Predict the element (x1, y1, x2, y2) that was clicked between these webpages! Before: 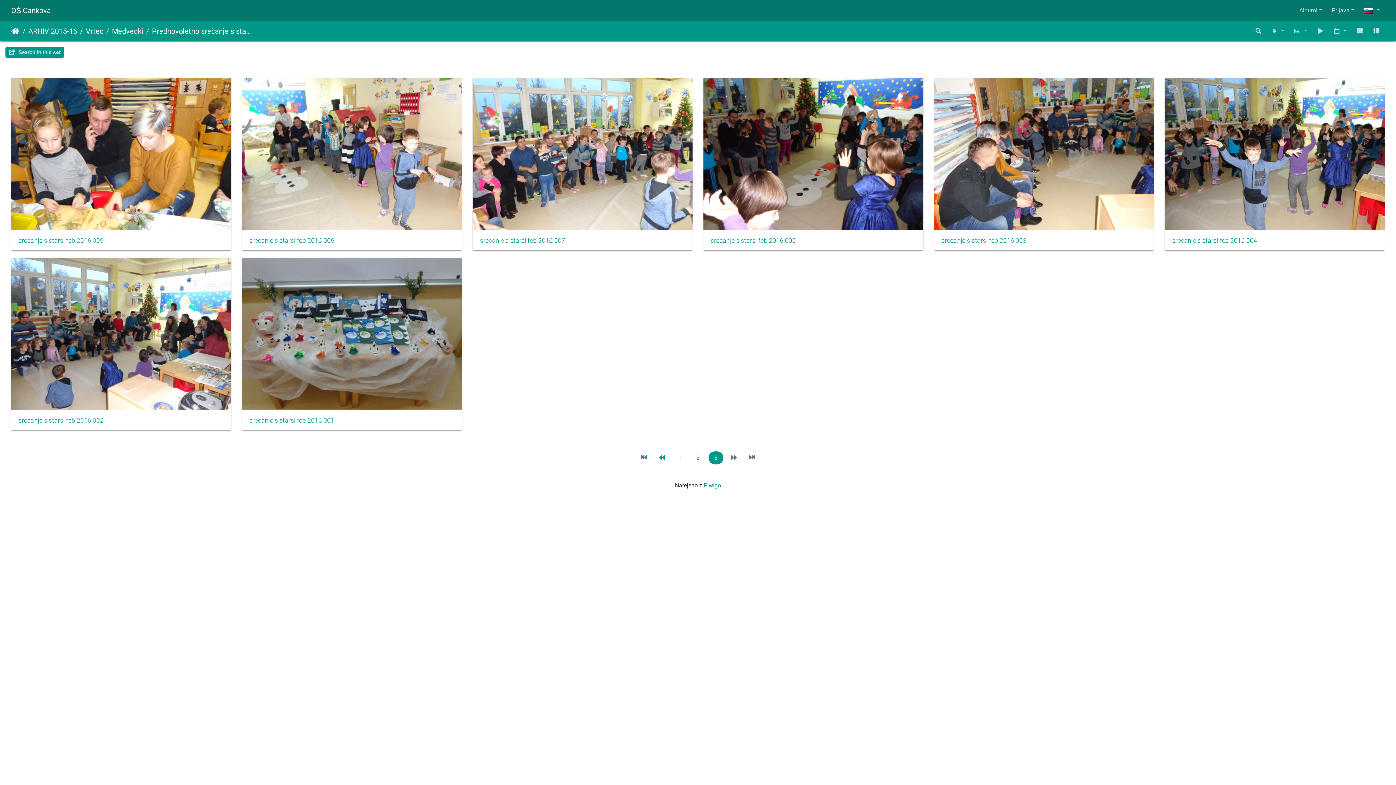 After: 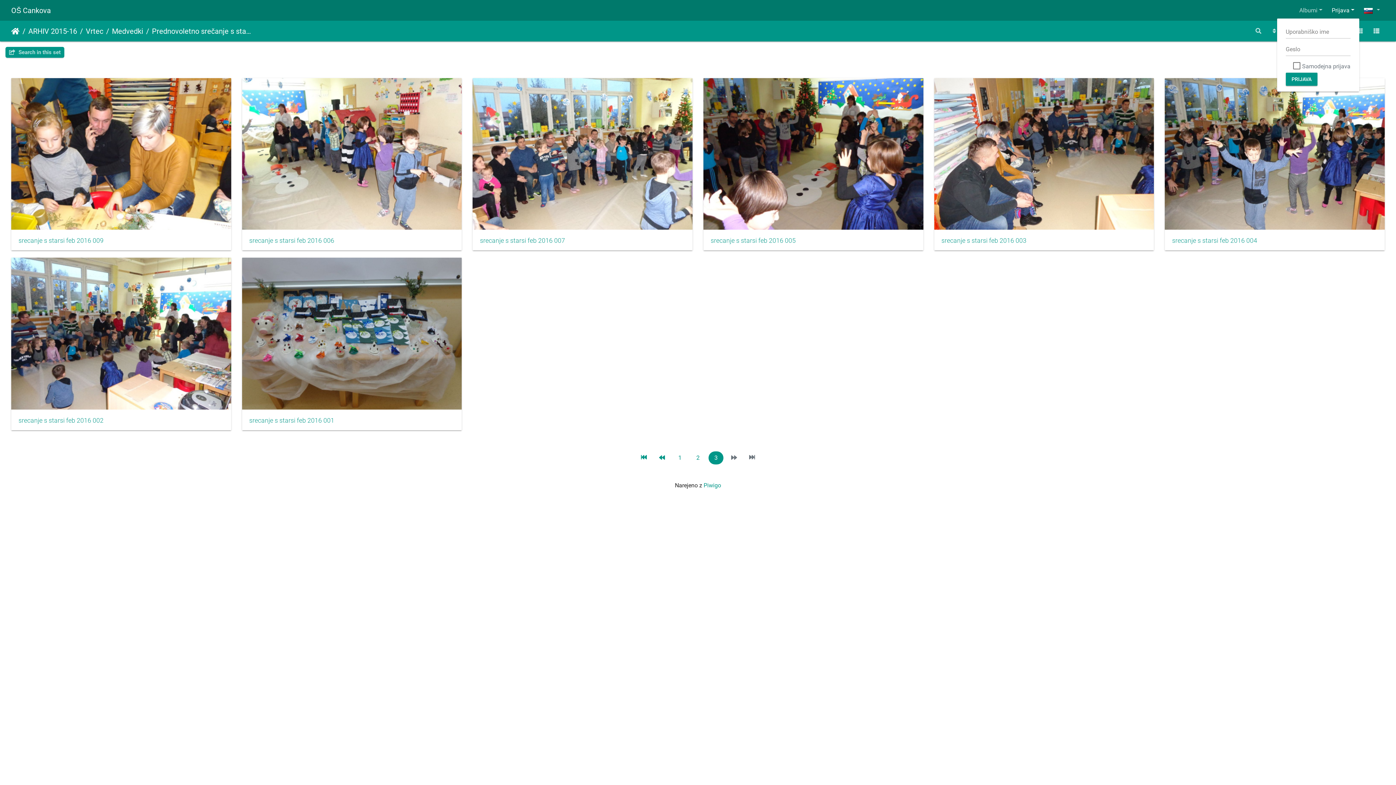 Action: bbox: (1327, 2, 1359, 17) label: Prijava